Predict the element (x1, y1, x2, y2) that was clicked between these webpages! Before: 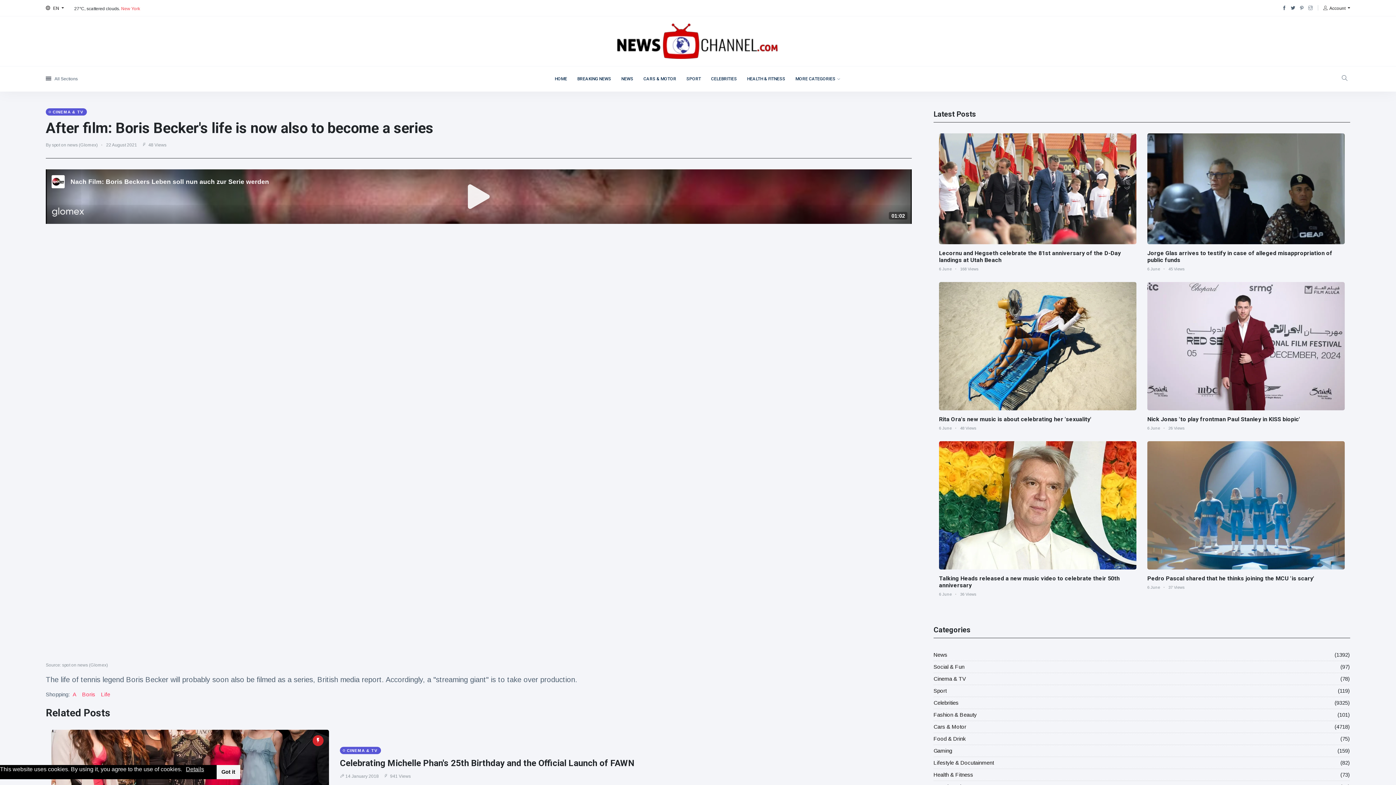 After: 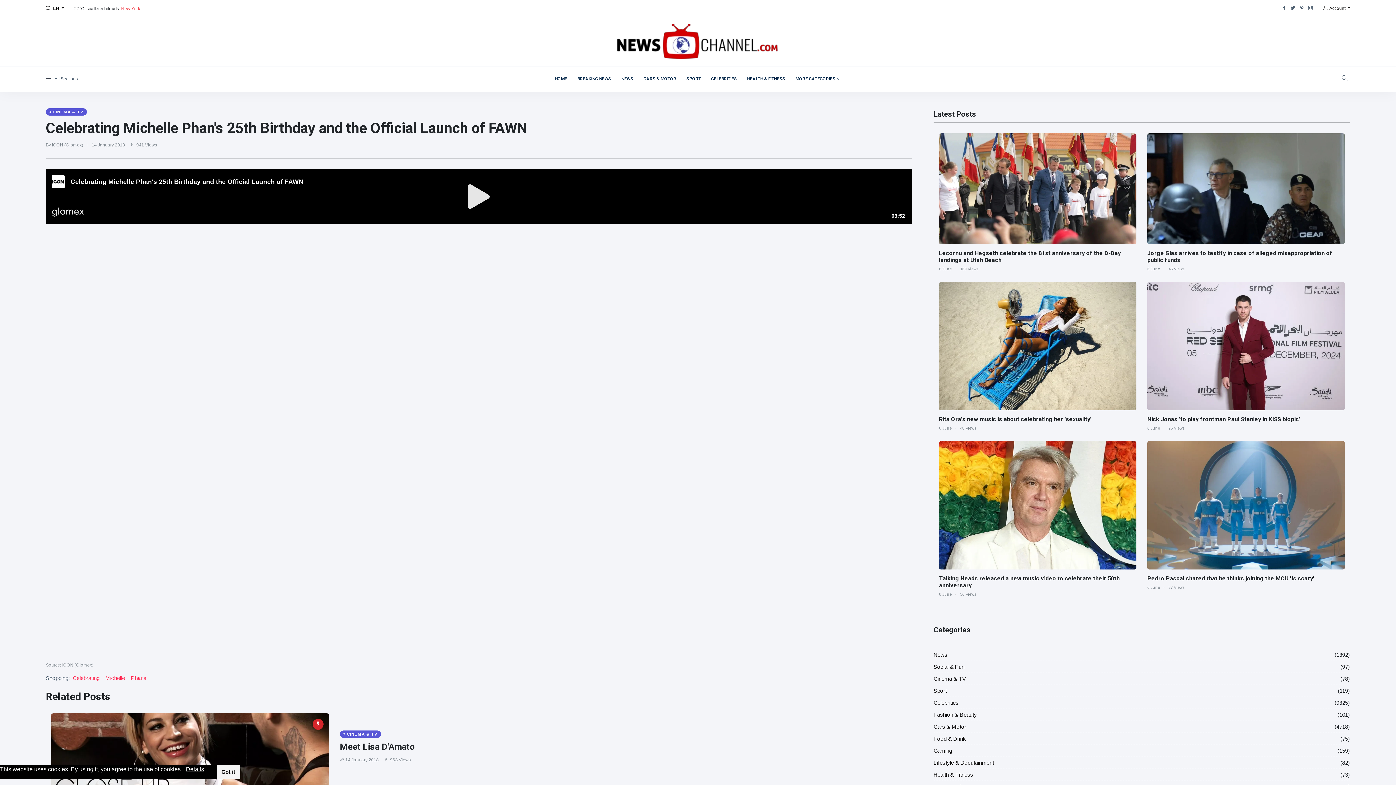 Action: bbox: (339, 758, 634, 768) label: Celebrating Michelle Phan's 25th Birthday and the Official Launch of FAWN